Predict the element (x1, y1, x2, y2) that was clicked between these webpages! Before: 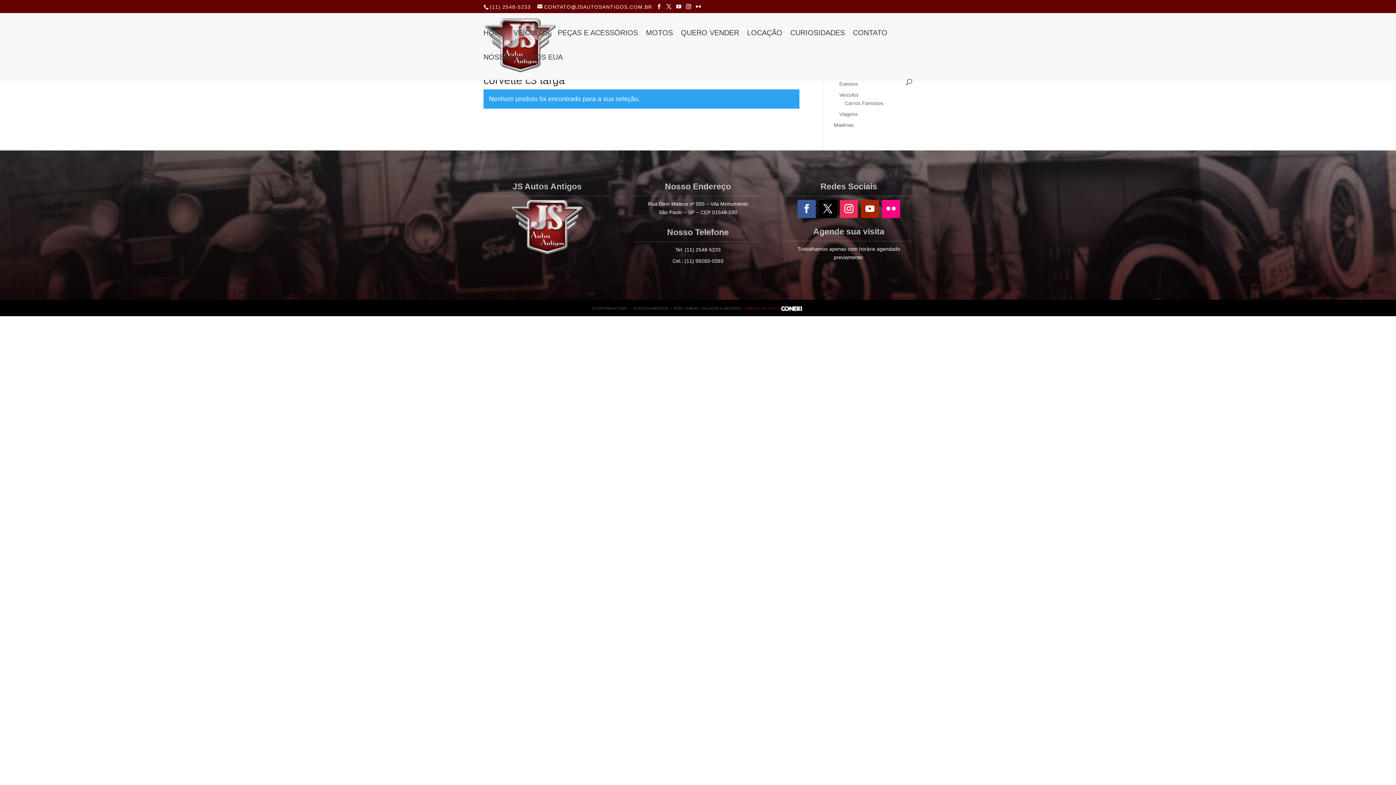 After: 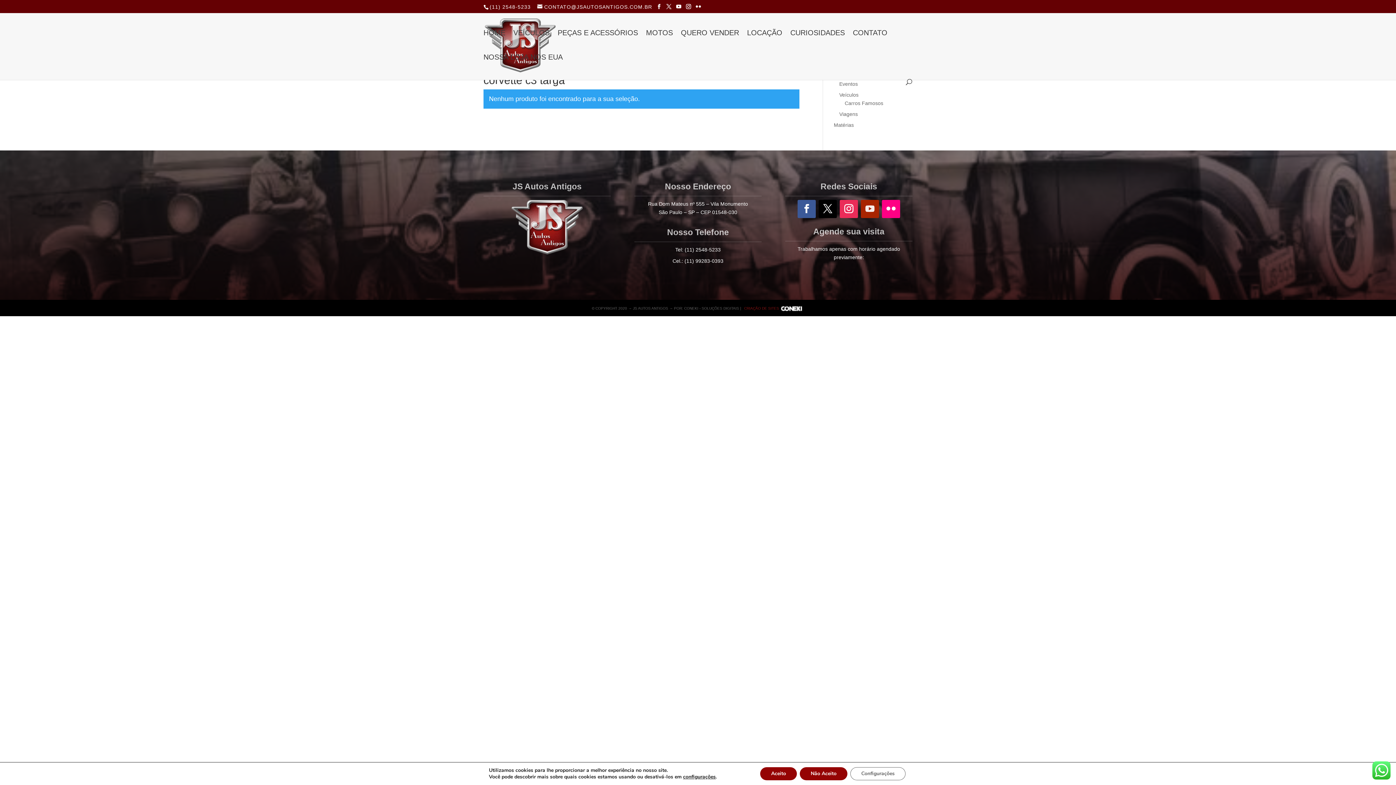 Action: bbox: (861, 200, 879, 218)